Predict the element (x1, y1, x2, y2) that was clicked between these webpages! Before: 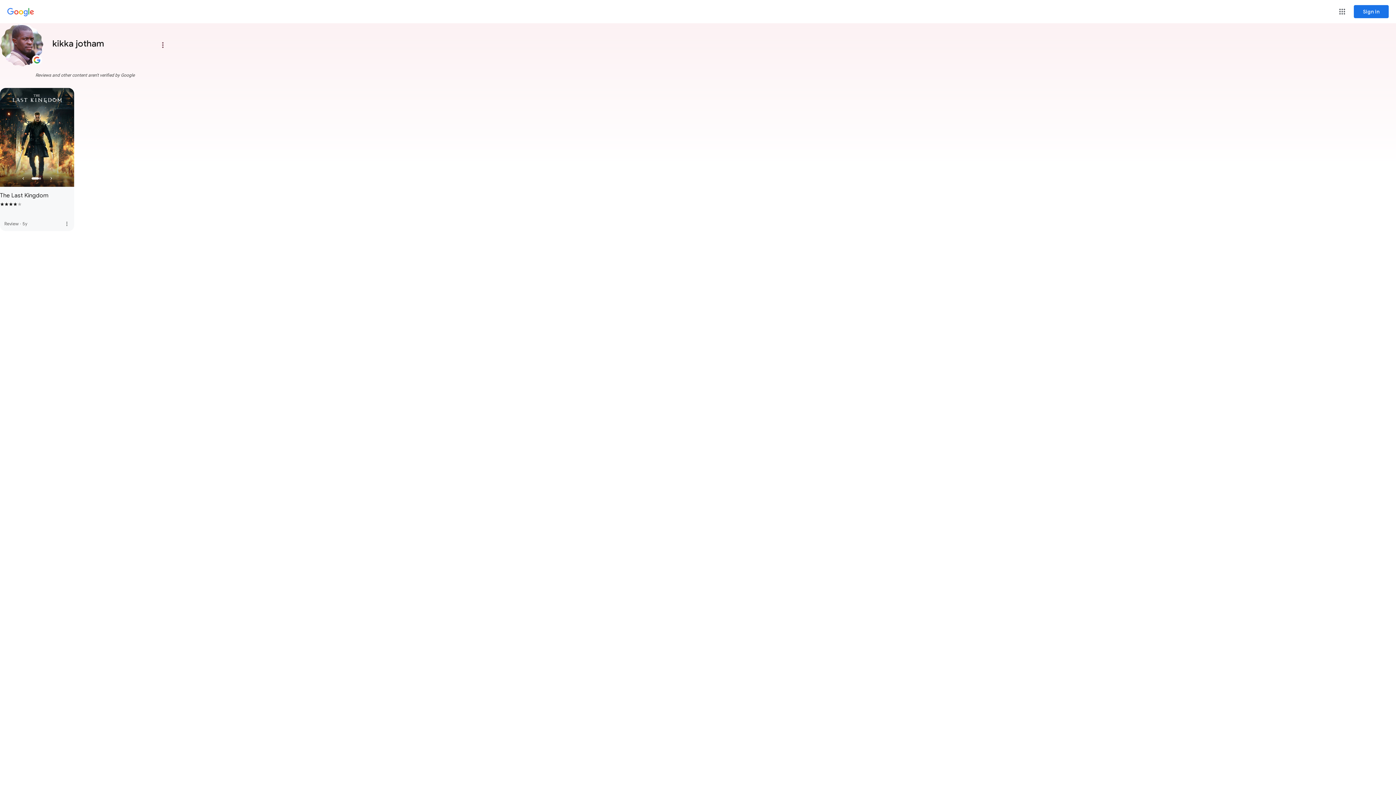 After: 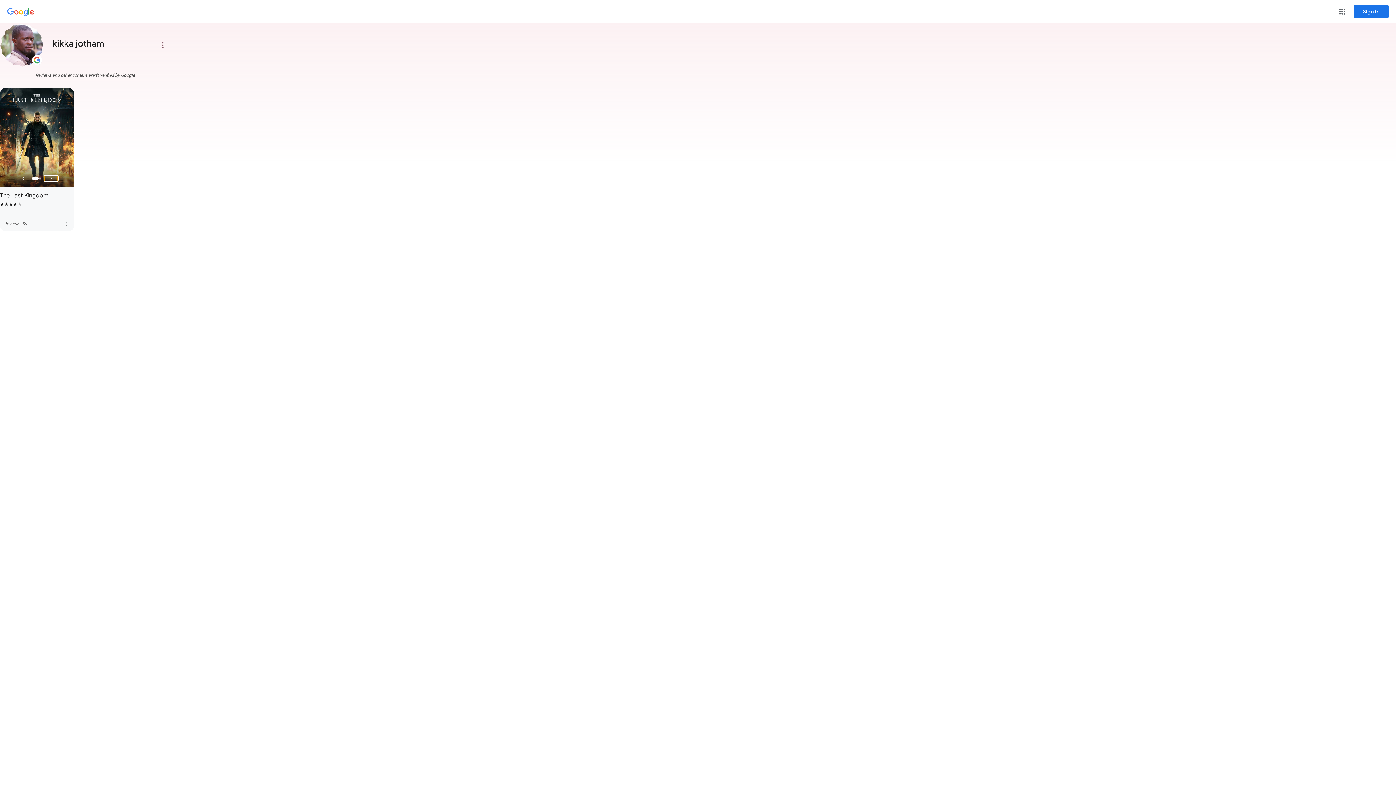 Action: bbox: (44, 176, 57, 181) label: Next Slide